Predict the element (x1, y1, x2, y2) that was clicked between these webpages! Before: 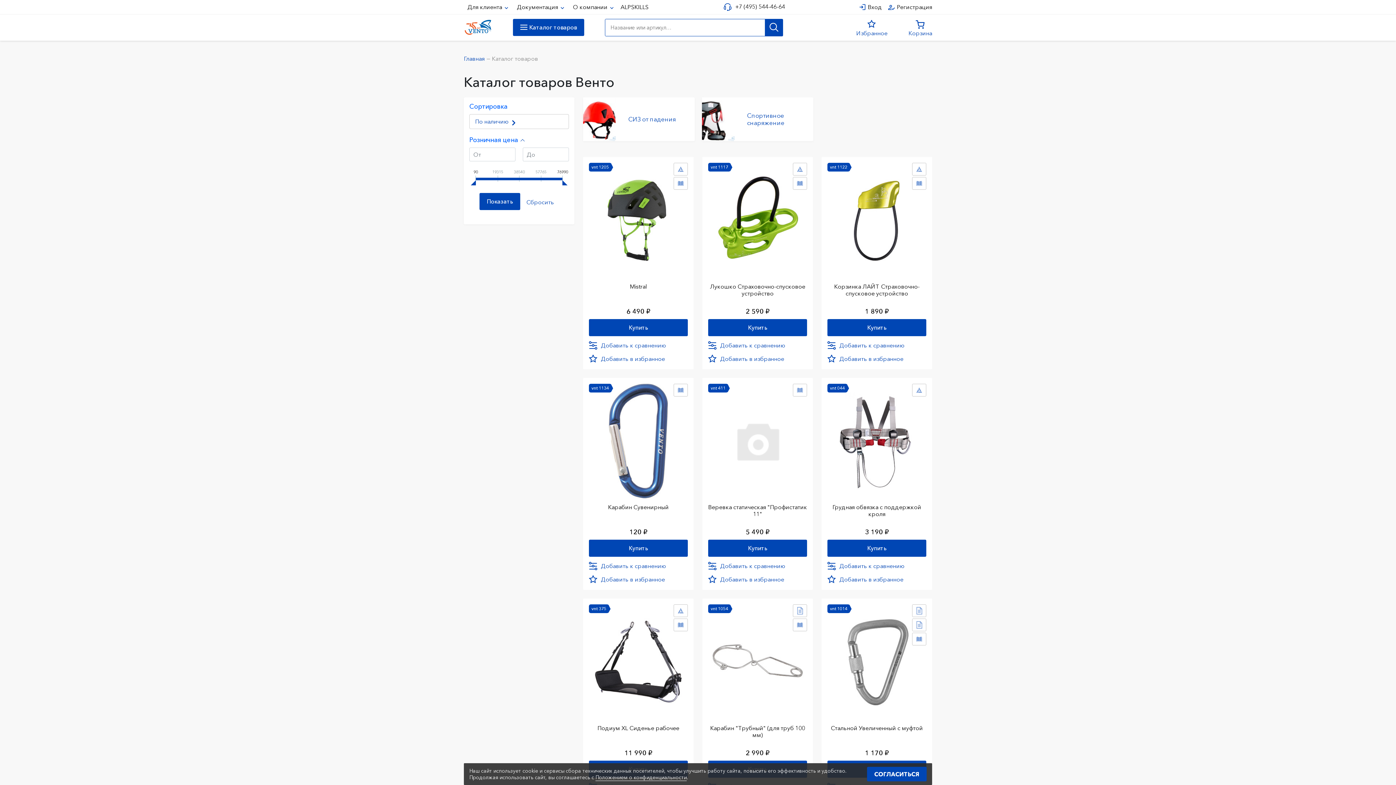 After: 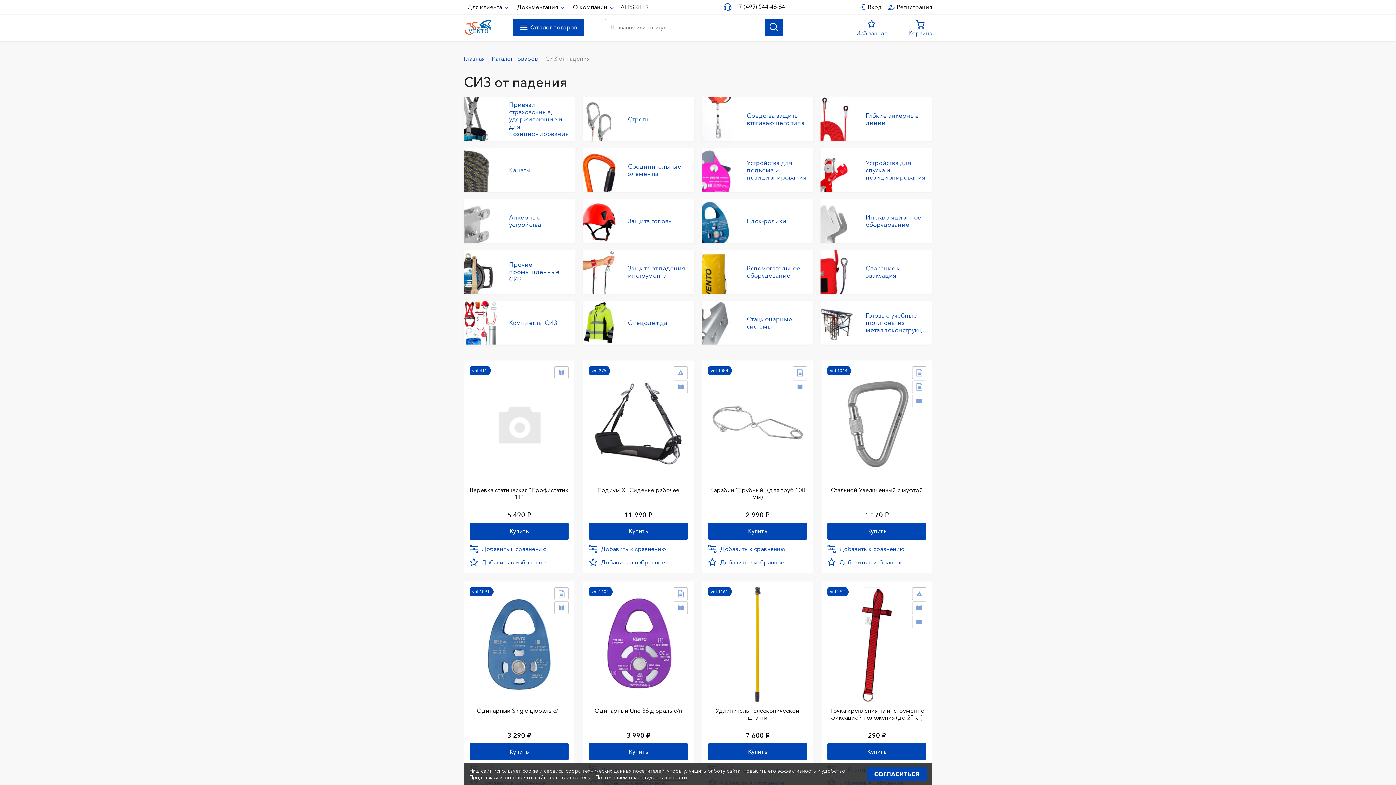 Action: bbox: (583, 97, 694, 141) label: СИЗ от падения